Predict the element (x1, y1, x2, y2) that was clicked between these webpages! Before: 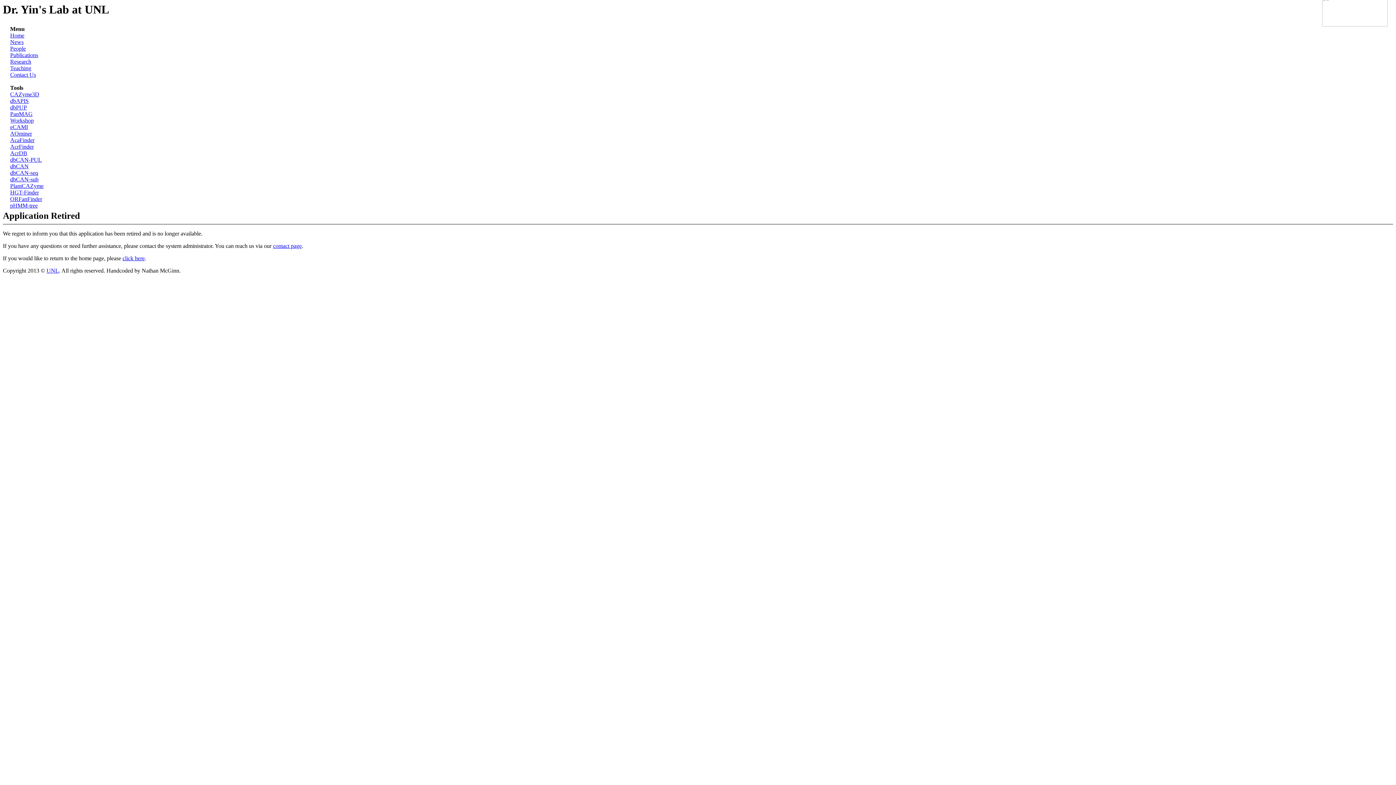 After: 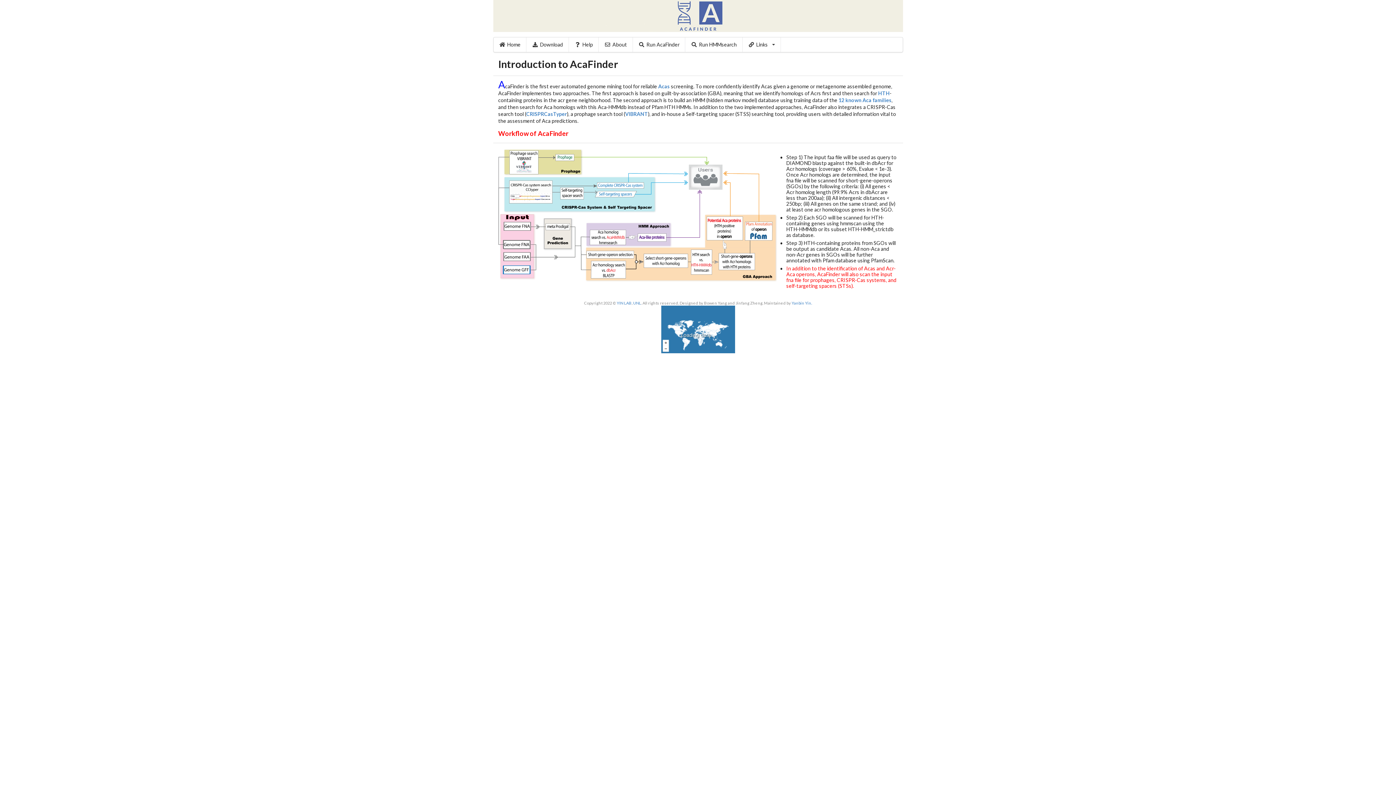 Action: label: AcaFinder bbox: (10, 137, 34, 143)